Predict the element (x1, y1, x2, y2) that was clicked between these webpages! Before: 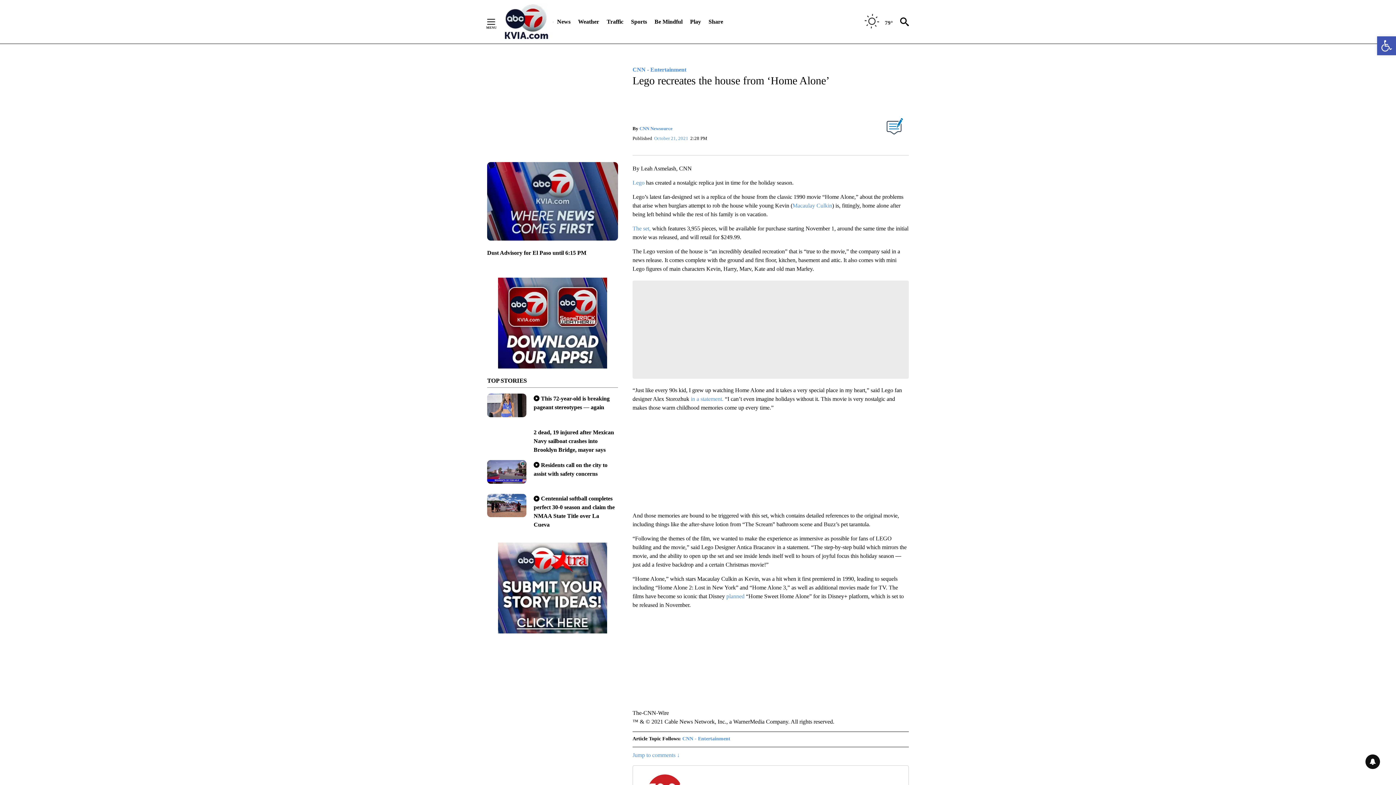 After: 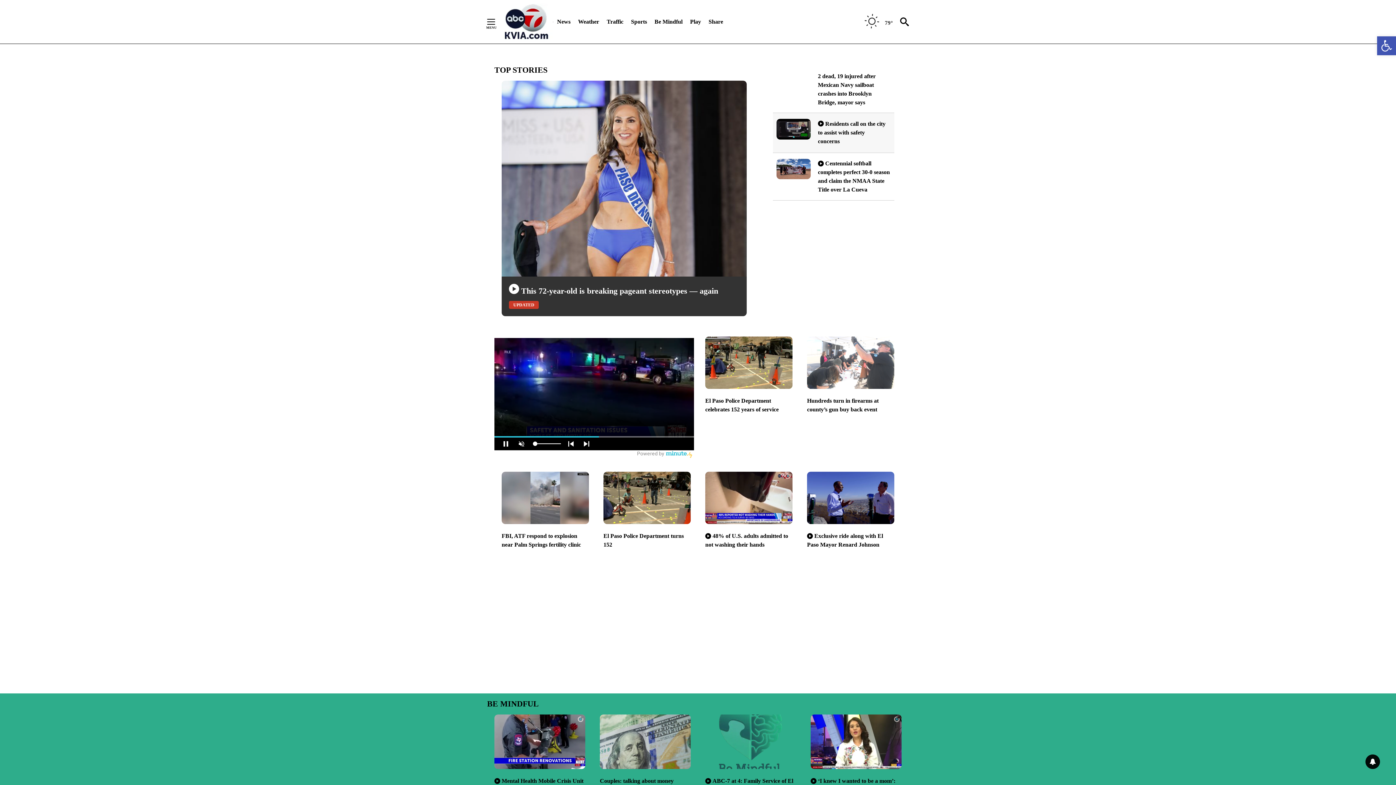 Action: bbox: (500, 3, 553, 40)